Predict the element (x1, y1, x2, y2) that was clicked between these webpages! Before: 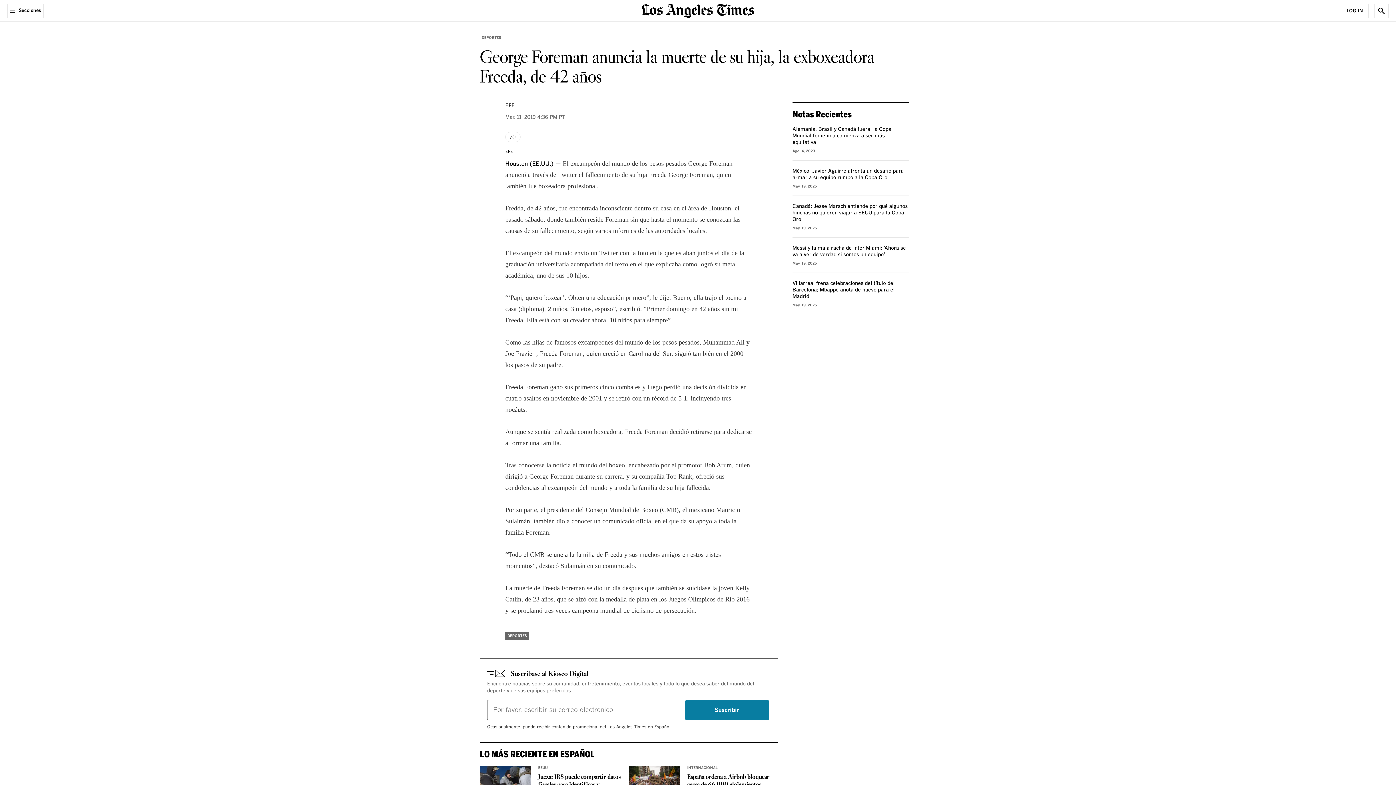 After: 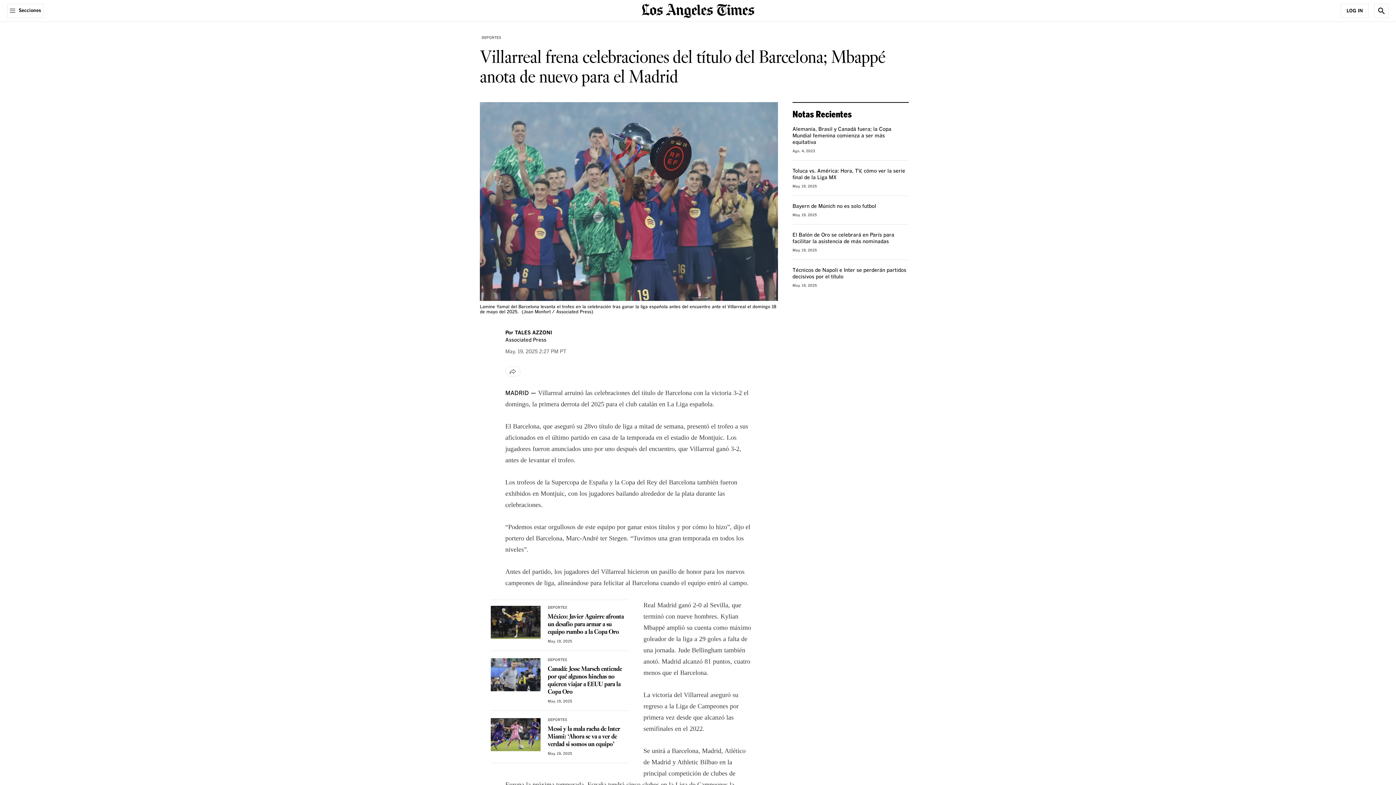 Action: label: Villarreal frena celebraciones del título del Barcelona; Mbappé anota de nuevo para el Madrid bbox: (792, 281, 894, 299)